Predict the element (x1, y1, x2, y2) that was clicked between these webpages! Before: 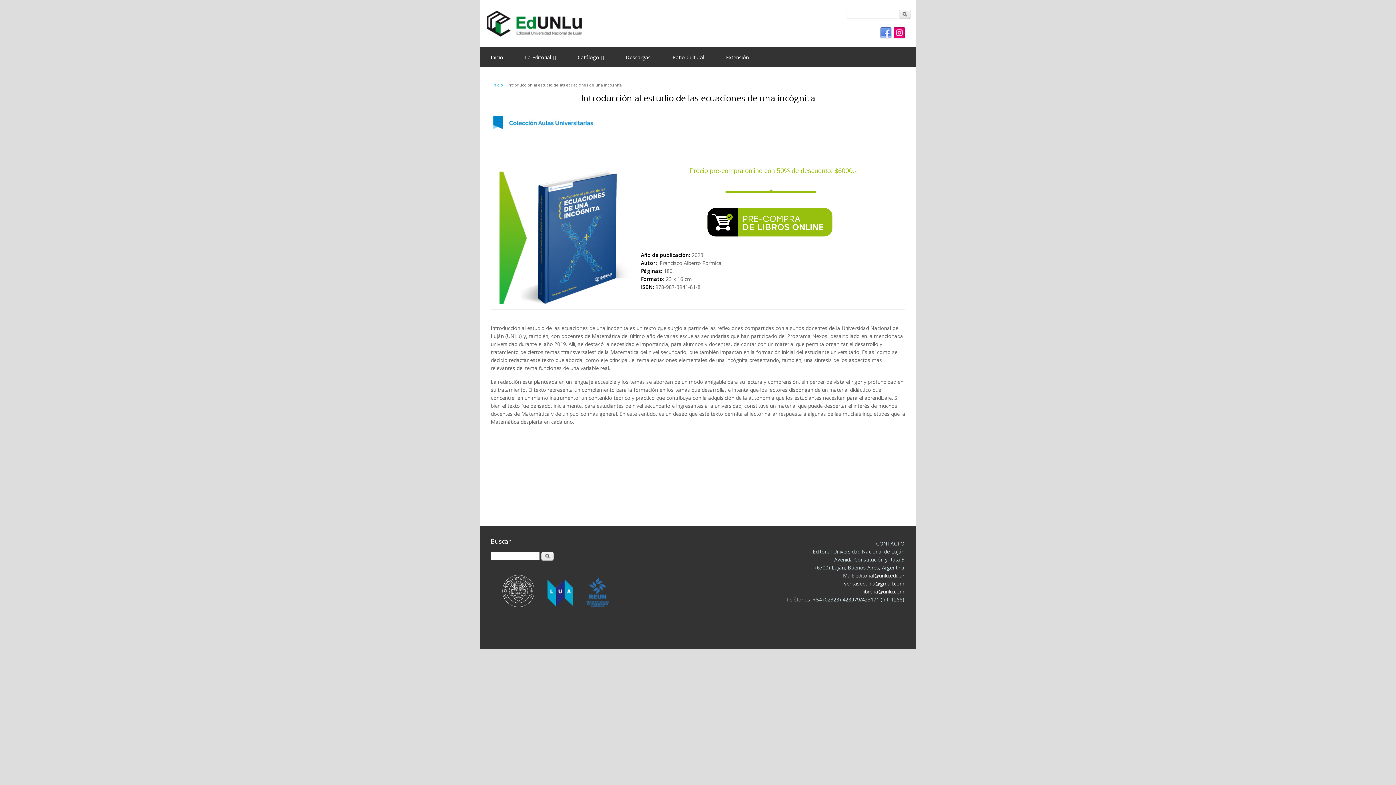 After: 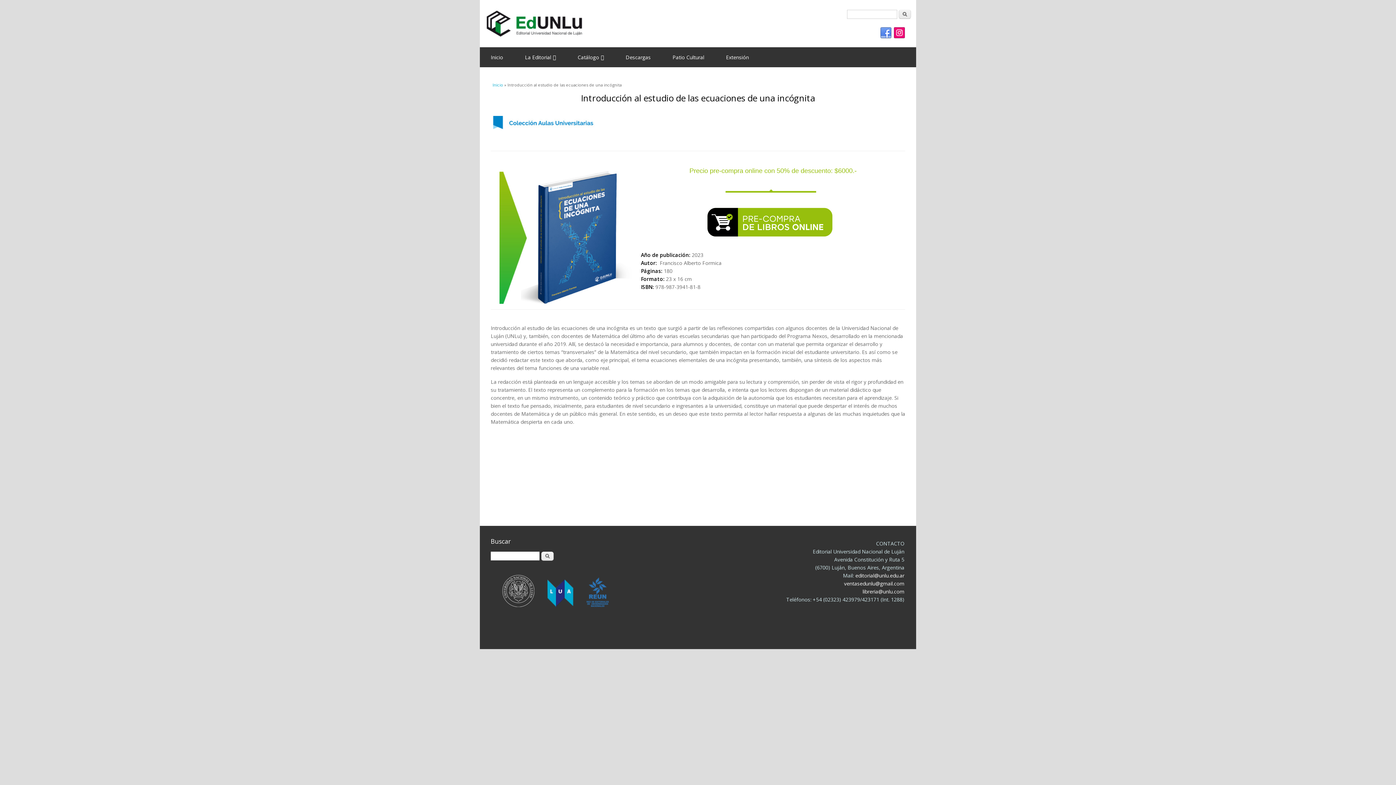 Action: bbox: (547, 601, 573, 608)